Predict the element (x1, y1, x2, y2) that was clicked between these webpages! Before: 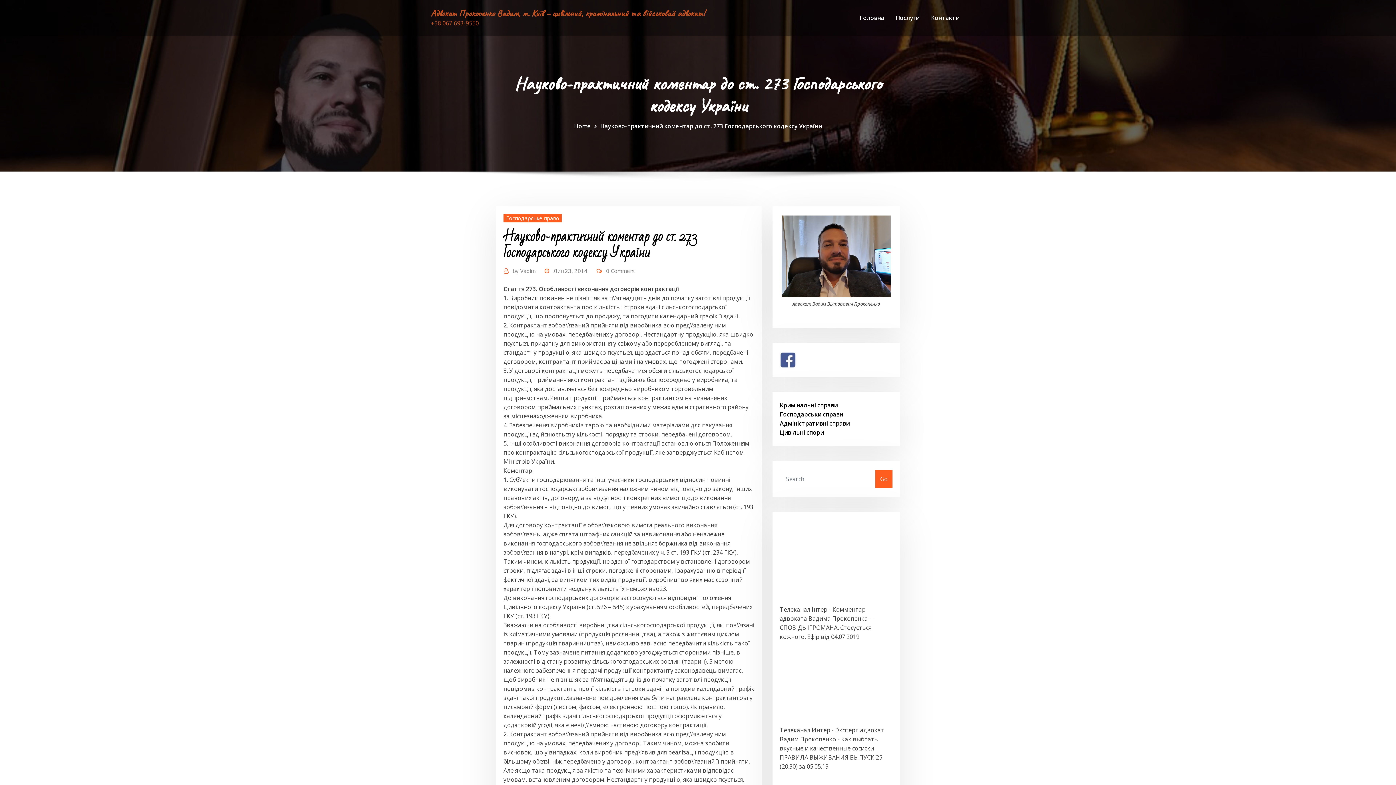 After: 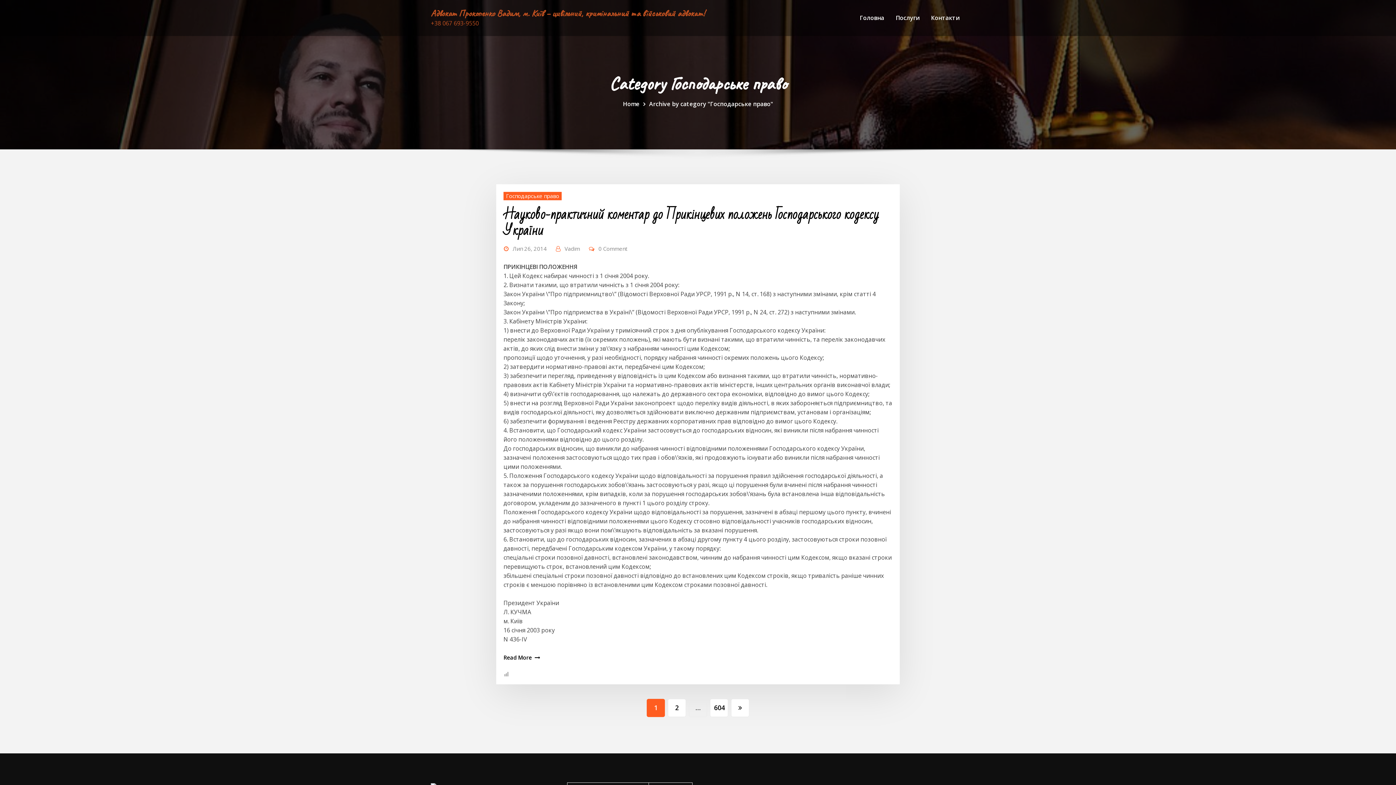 Action: label: Господарське право bbox: (503, 214, 561, 222)